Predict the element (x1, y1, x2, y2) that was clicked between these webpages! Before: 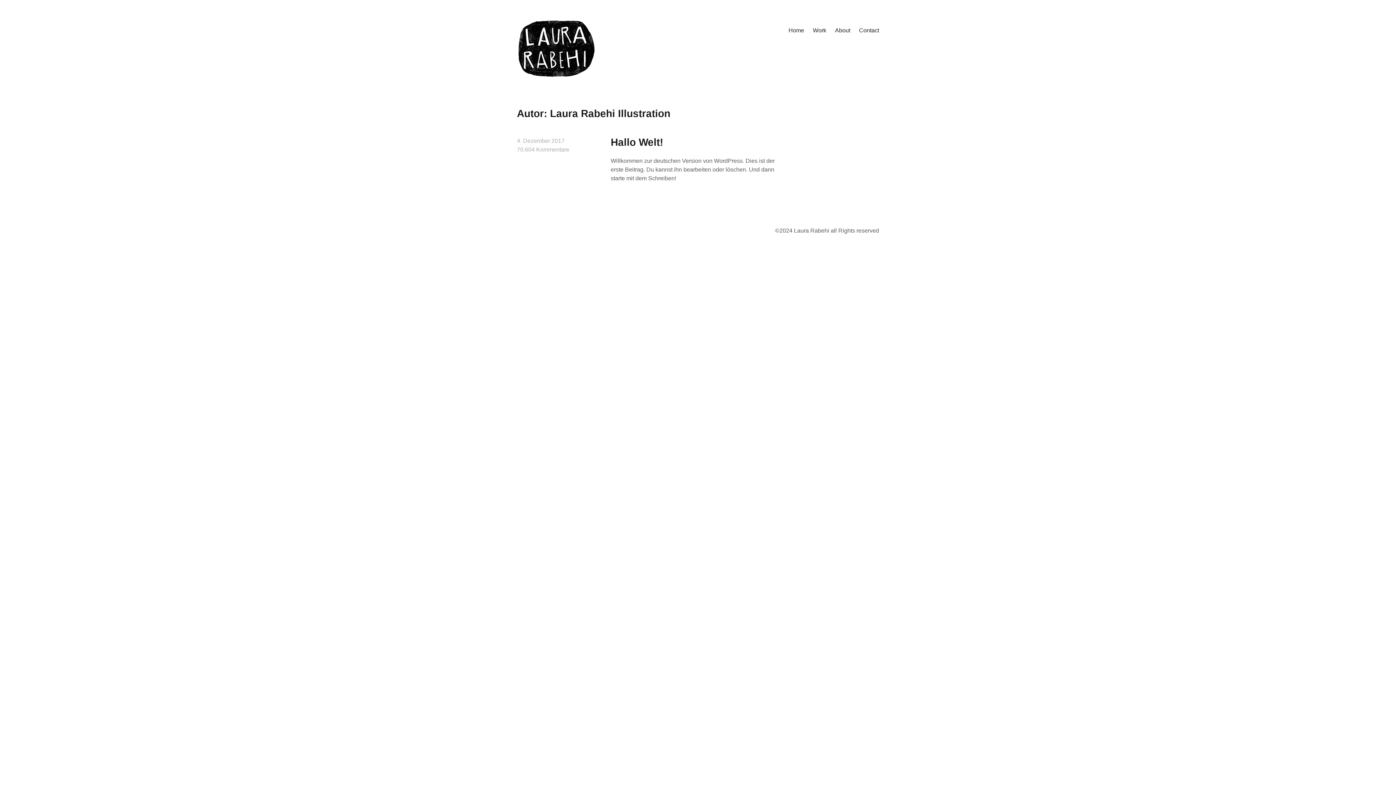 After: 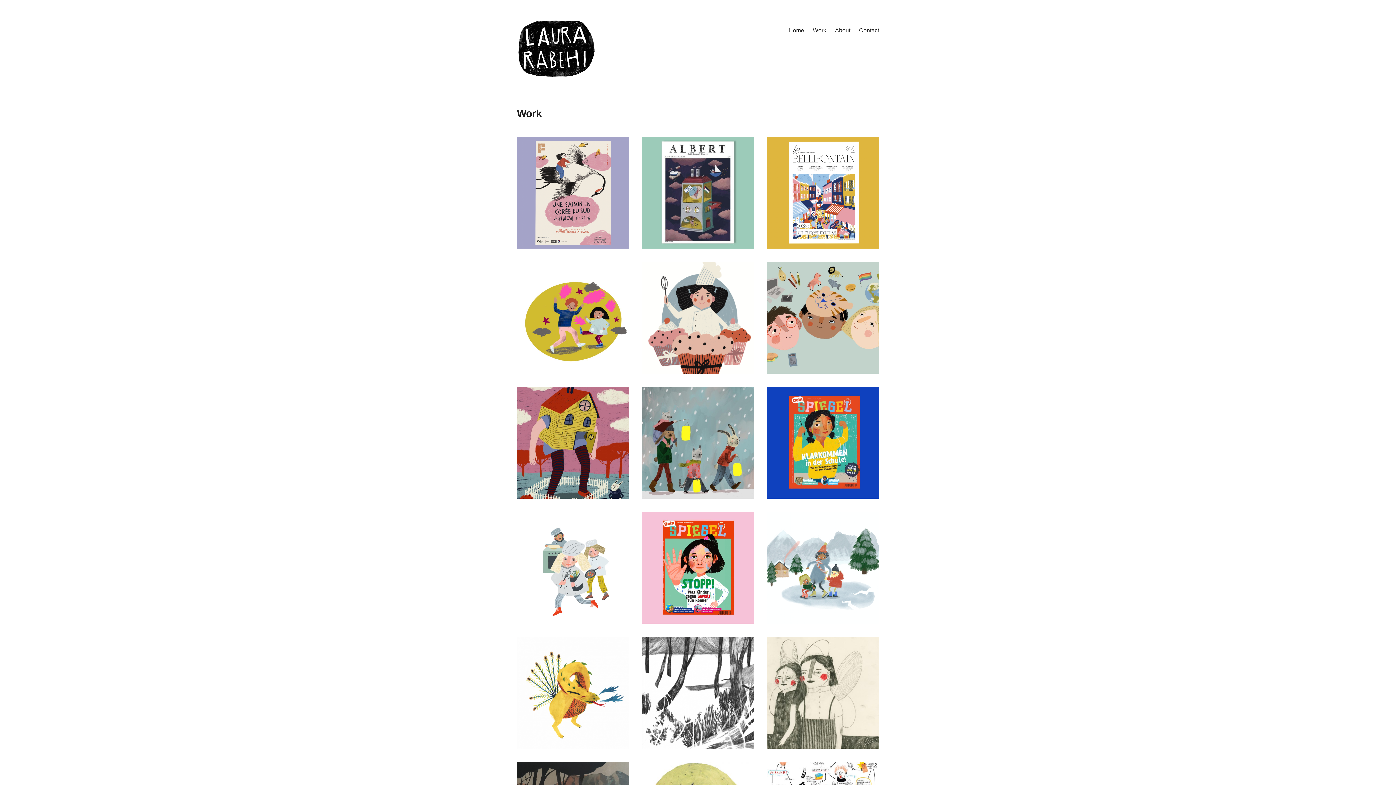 Action: bbox: (517, 17, 597, 79)